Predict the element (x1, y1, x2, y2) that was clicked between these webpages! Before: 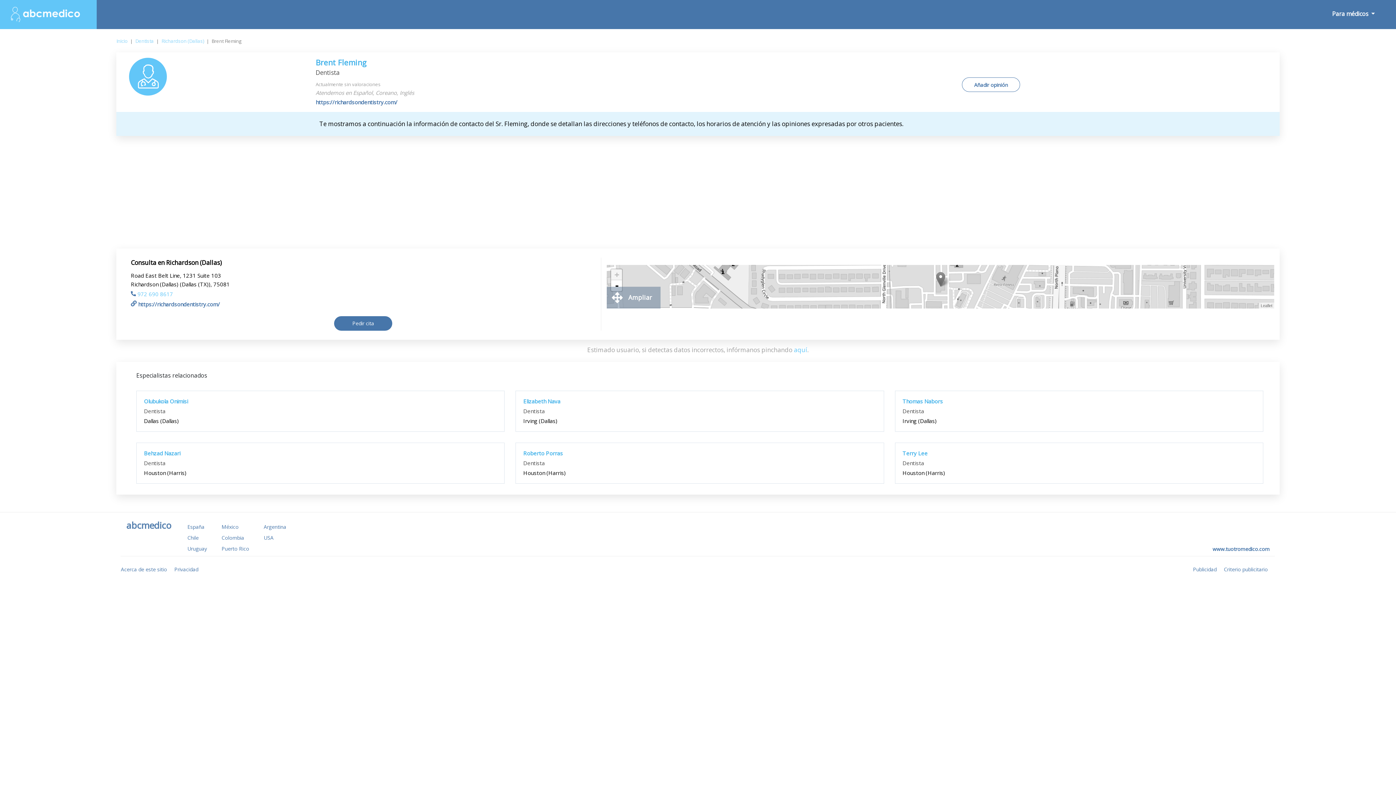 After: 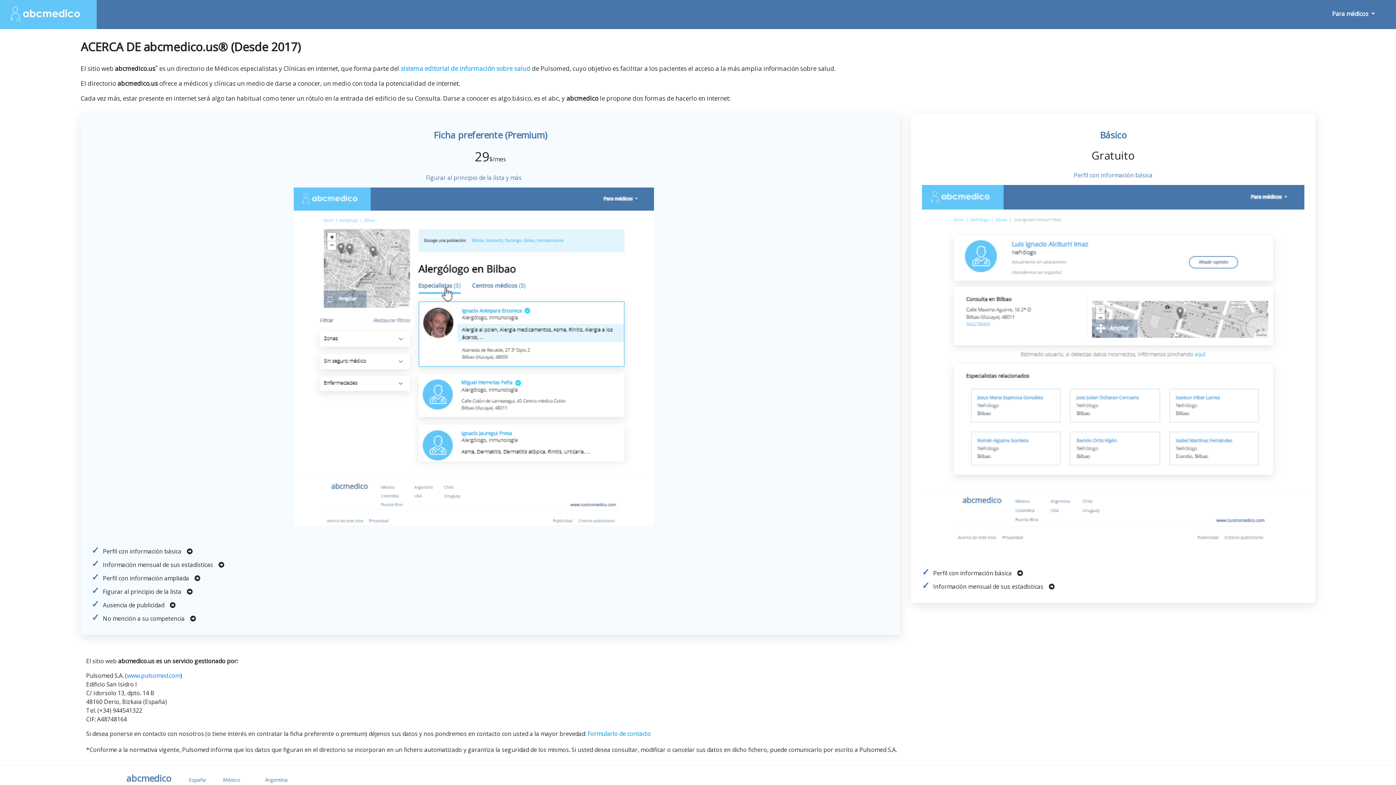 Action: bbox: (120, 566, 167, 573) label: Acerca de este sitio